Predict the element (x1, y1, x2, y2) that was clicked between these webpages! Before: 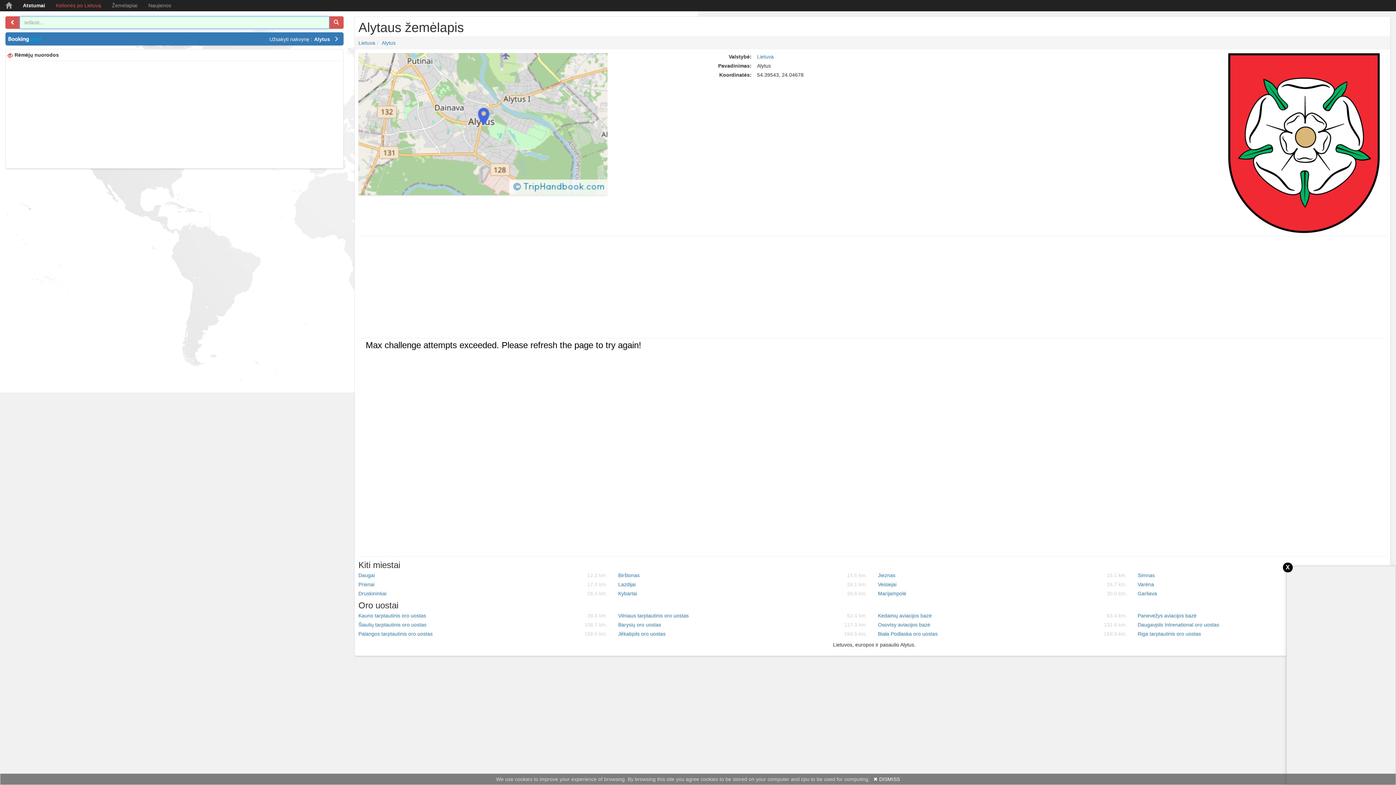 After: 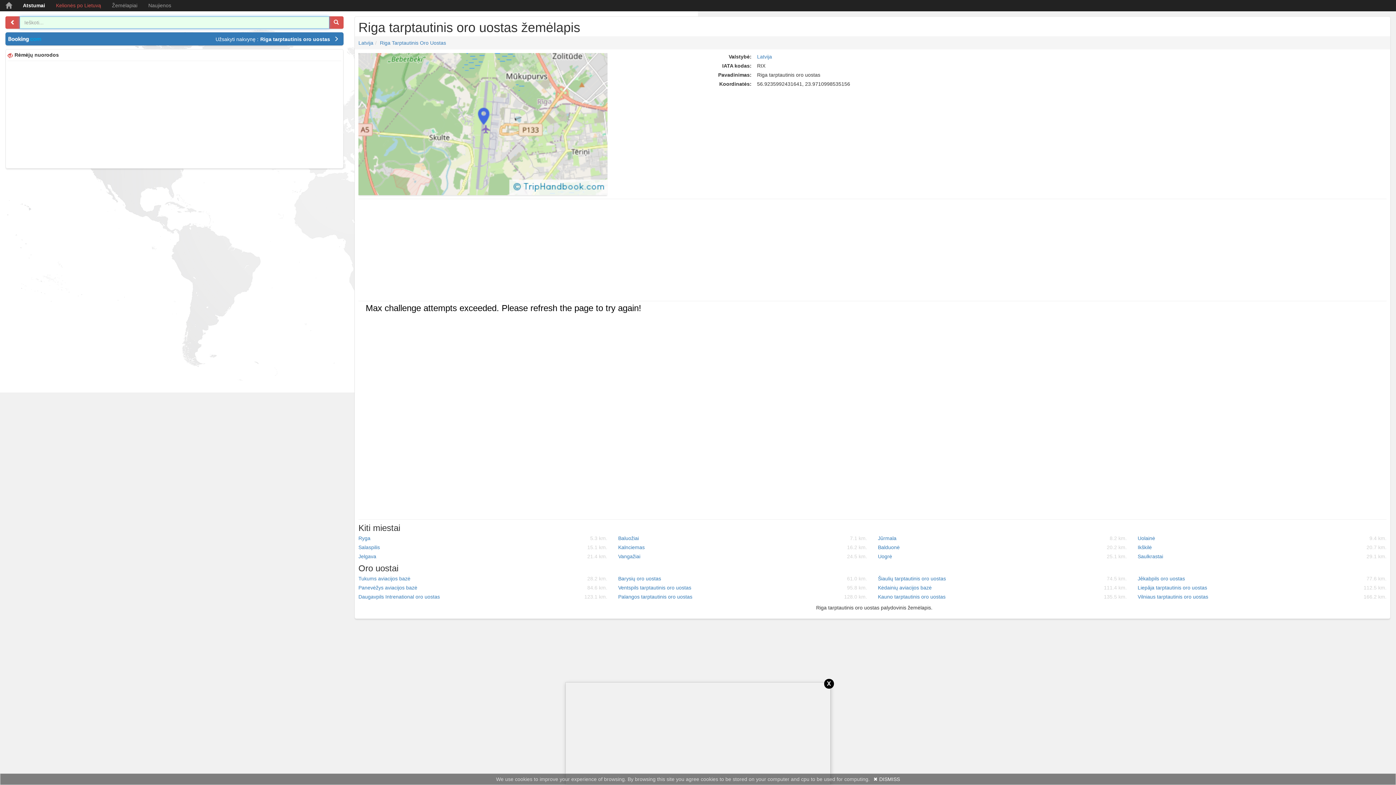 Action: label: Riga tarptautinis oro uostas
174.7 km. bbox: (1132, 630, 1392, 637)